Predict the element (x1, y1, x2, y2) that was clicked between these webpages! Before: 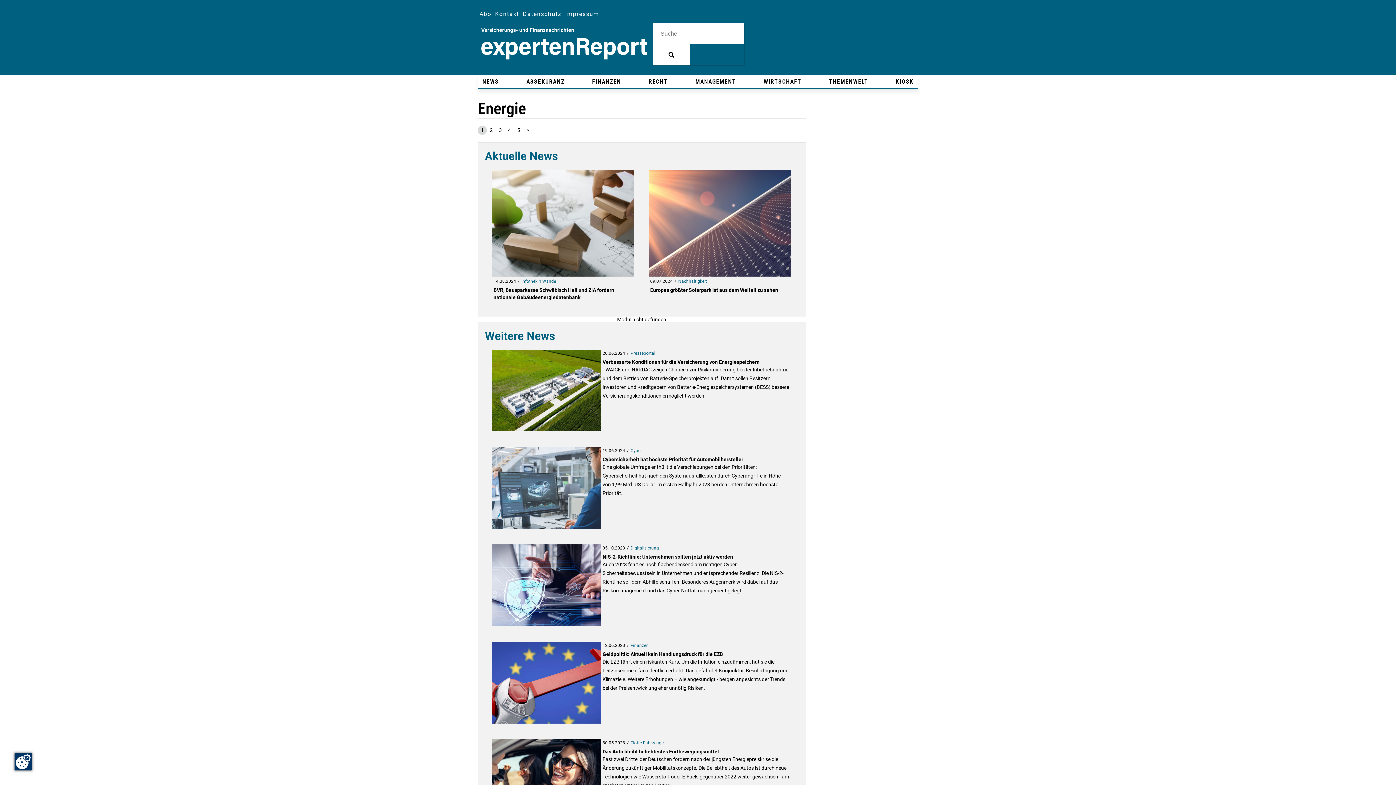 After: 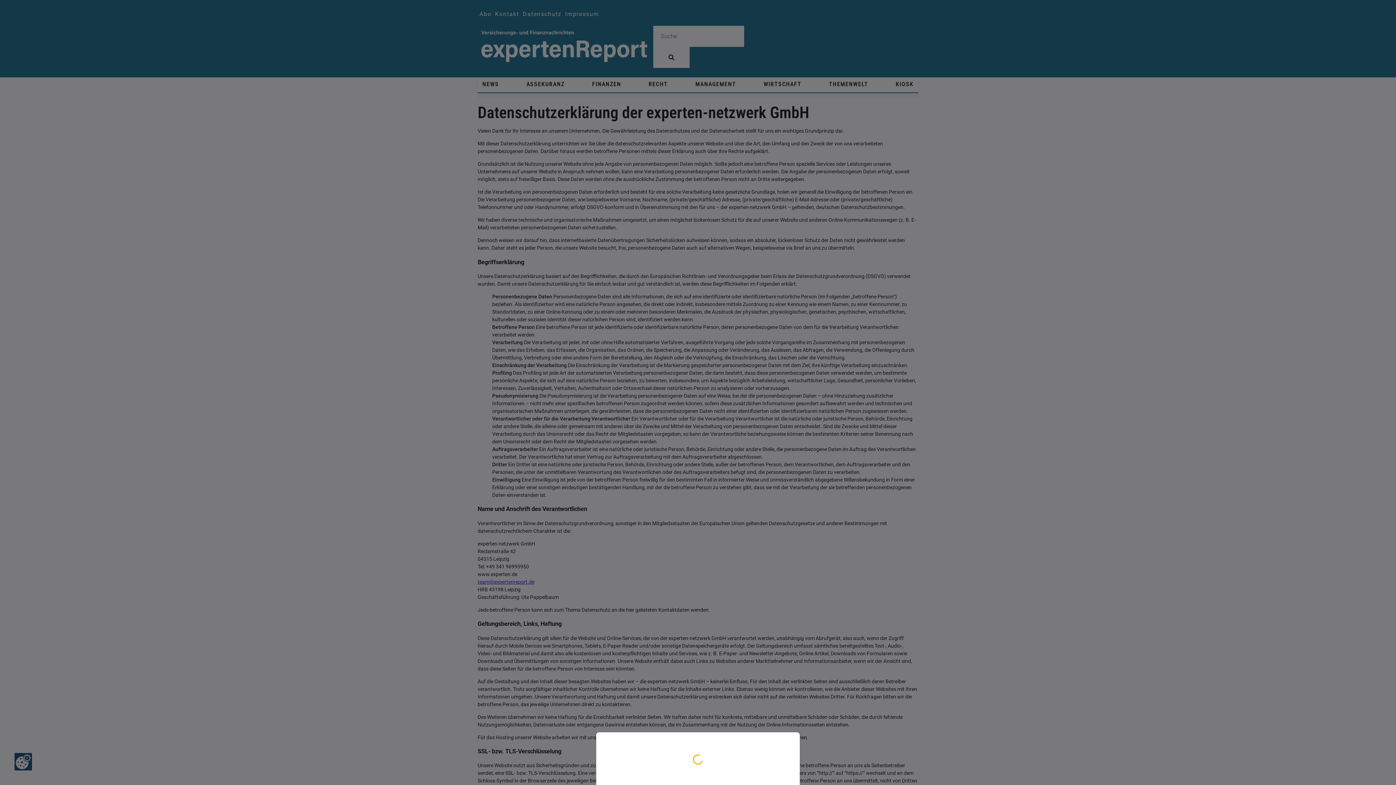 Action: label: Datenschutz bbox: (521, 8, 563, 19)